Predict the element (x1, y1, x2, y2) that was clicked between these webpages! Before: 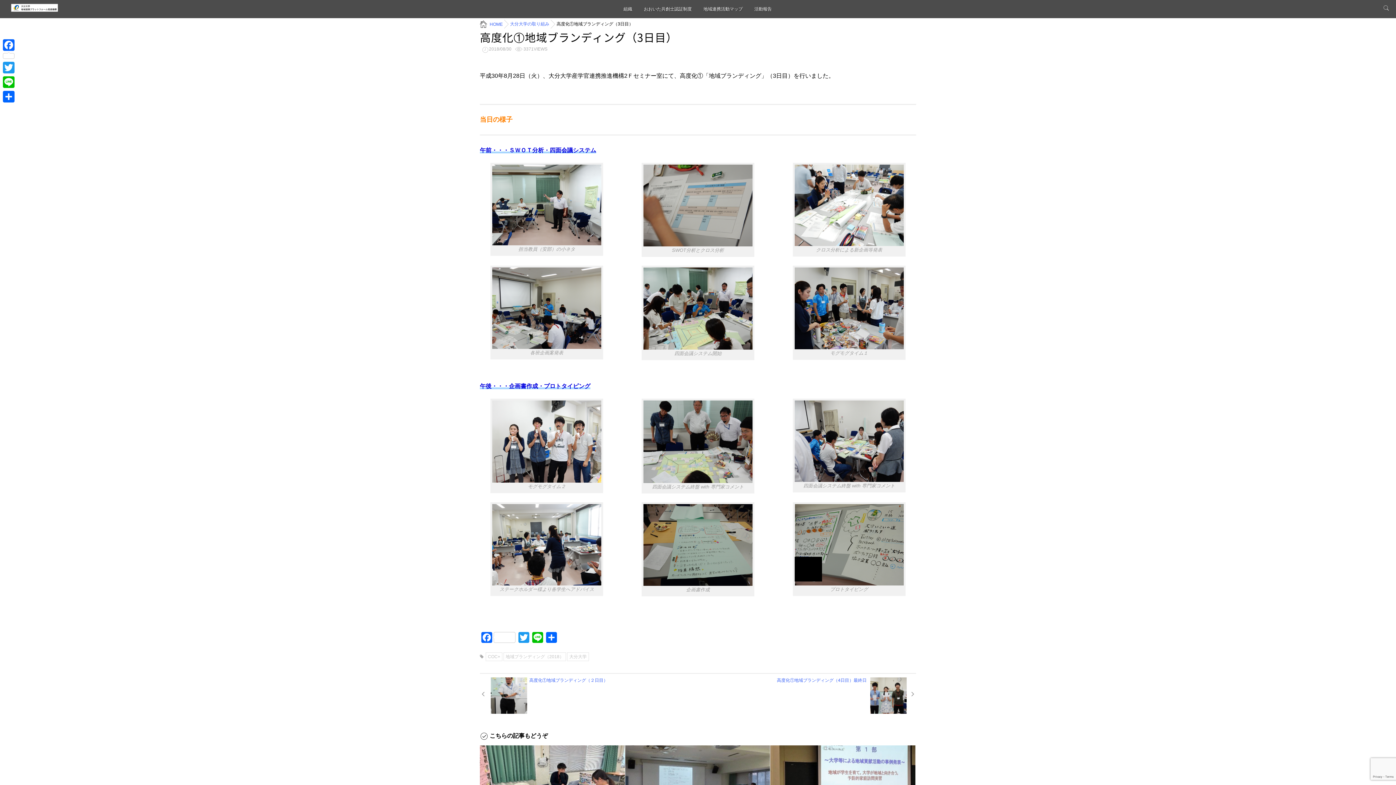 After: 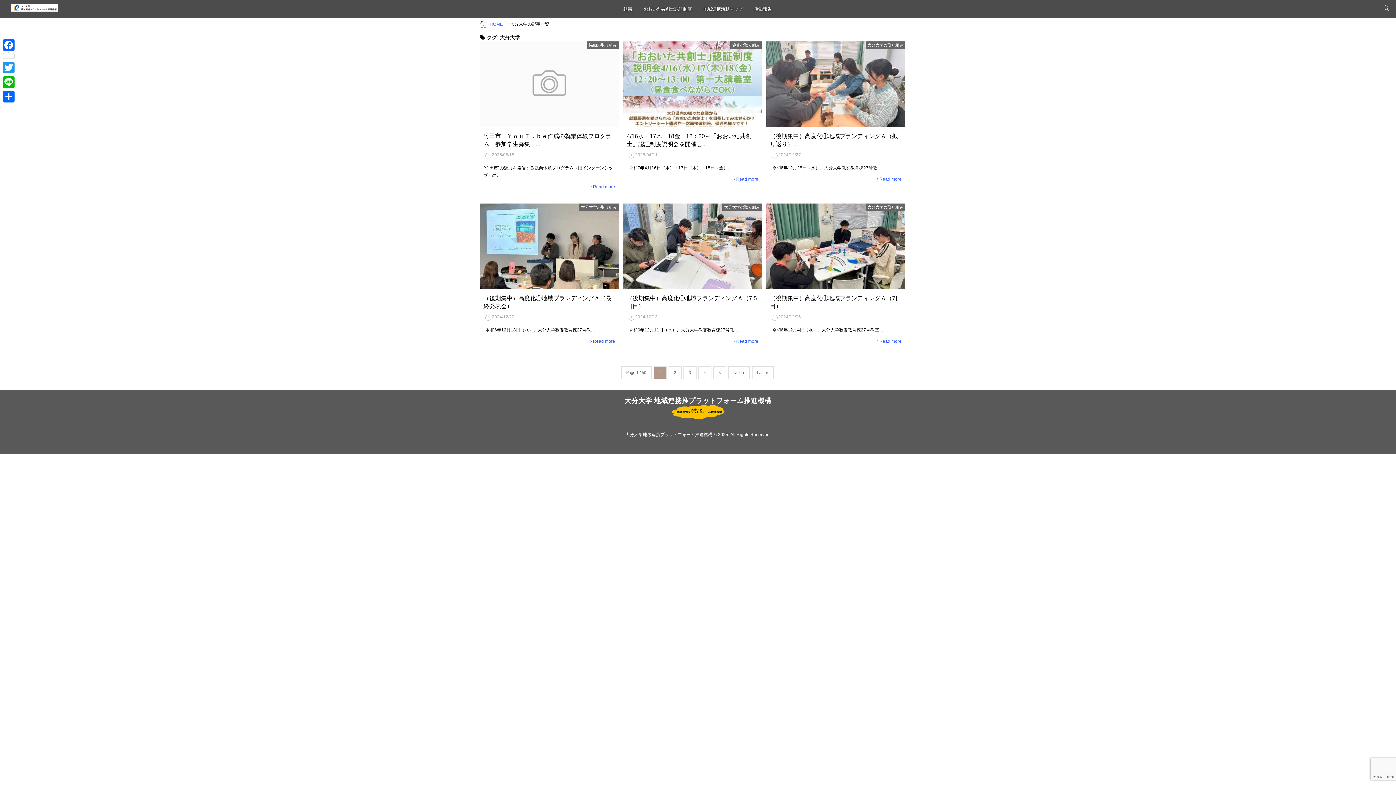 Action: bbox: (567, 652, 589, 661) label: 大分大学